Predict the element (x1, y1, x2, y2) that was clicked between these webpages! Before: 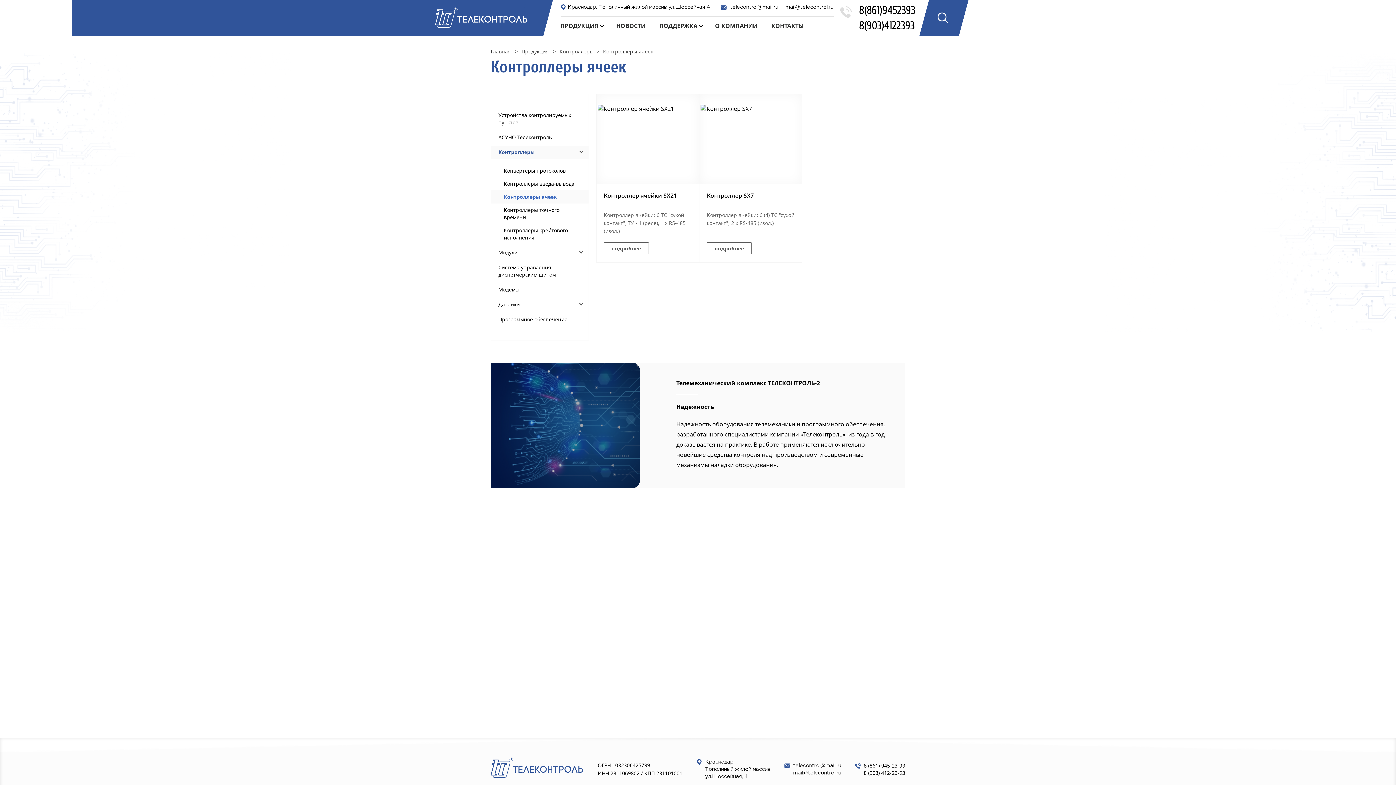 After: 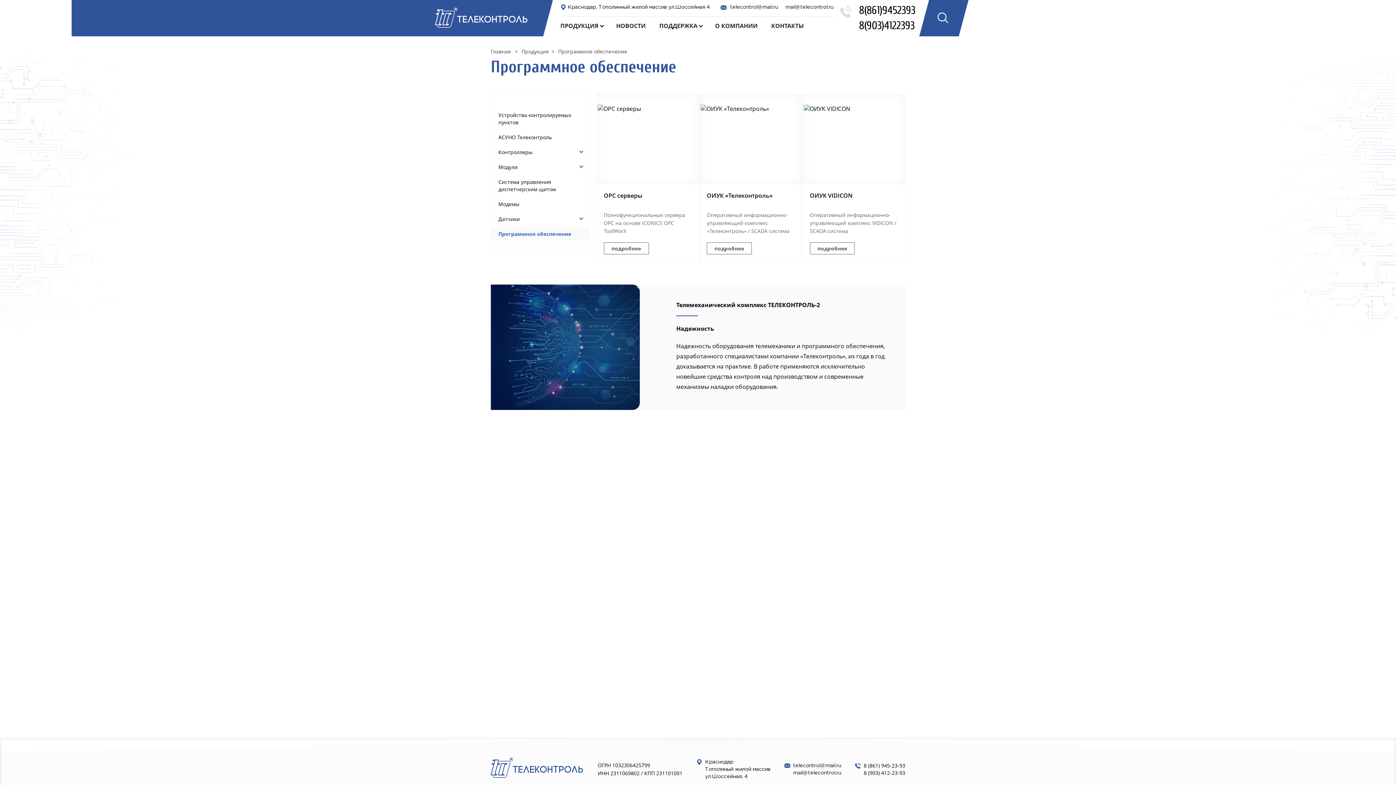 Action: bbox: (491, 313, 589, 326) label: Программное обеспечение